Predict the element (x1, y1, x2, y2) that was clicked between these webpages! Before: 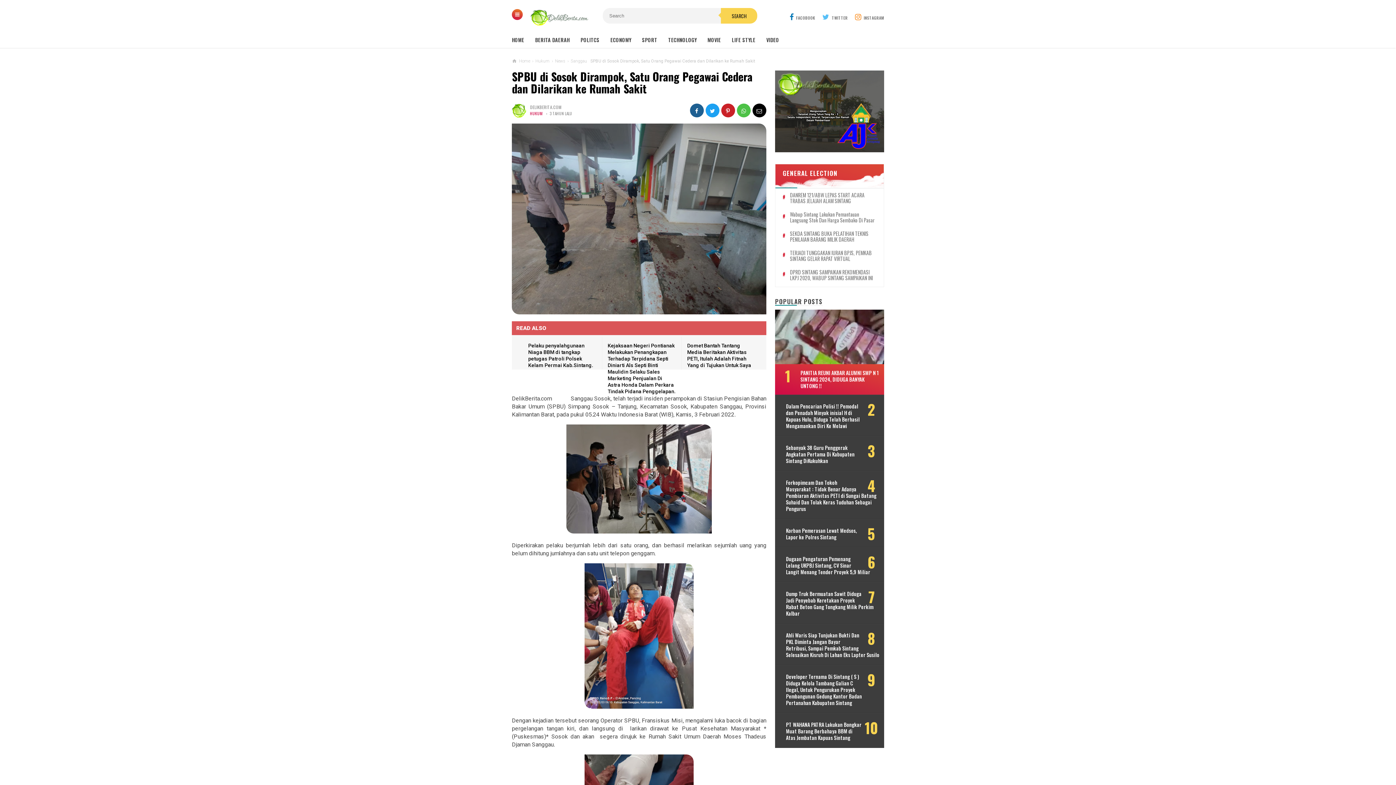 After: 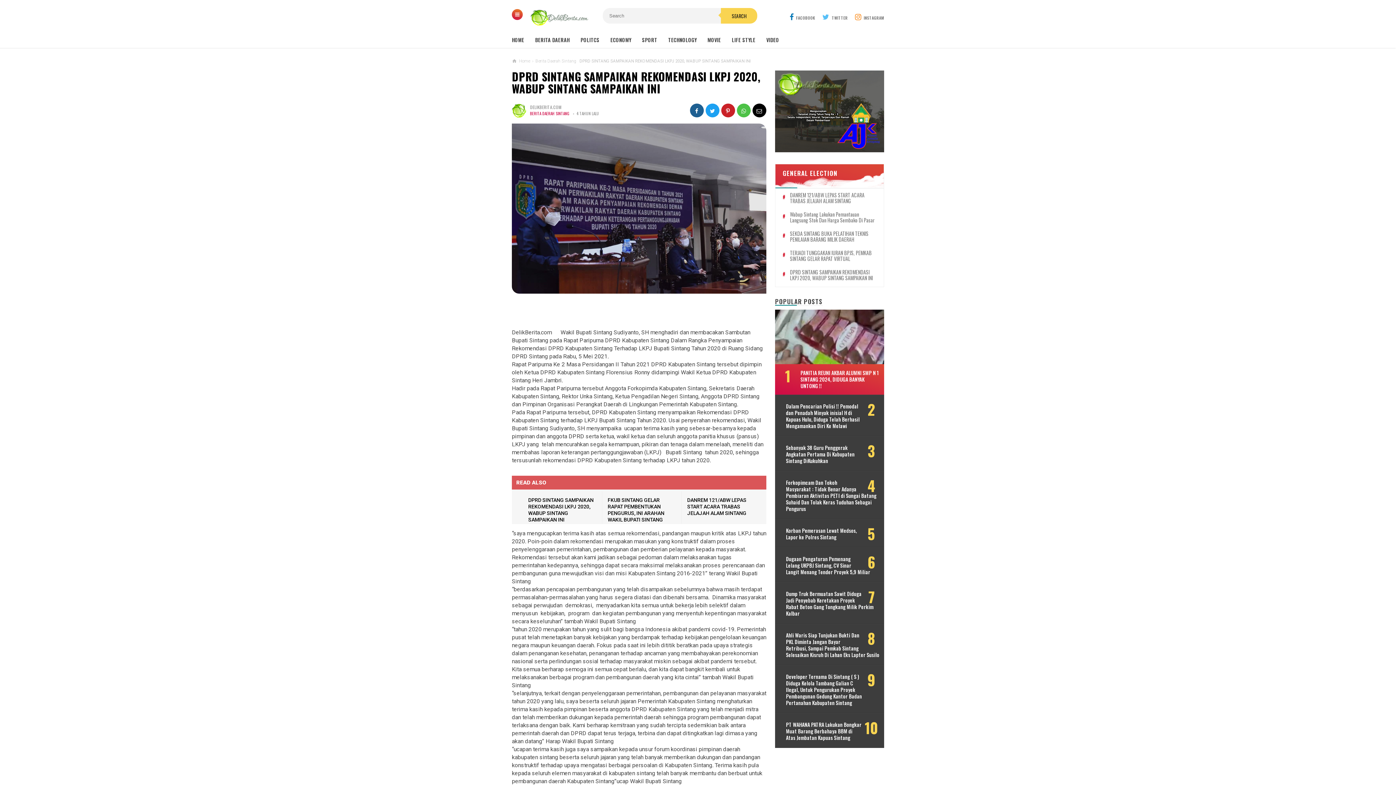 Action: bbox: (790, 269, 876, 281) label: DPRD SINTANG SAMPAIKAN REKOMENDASI LKPJ 2020, WABUP SINTANG SAMPAIKAN INI